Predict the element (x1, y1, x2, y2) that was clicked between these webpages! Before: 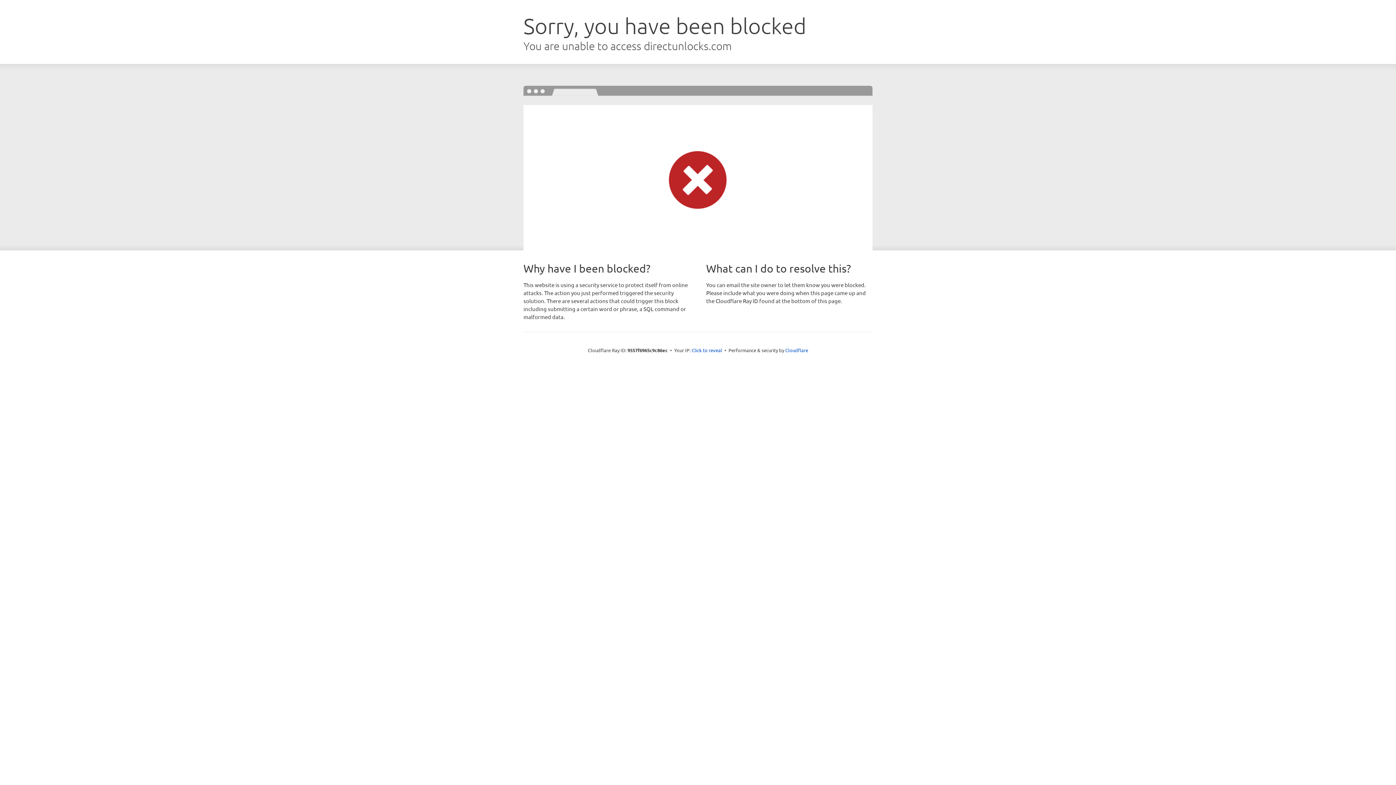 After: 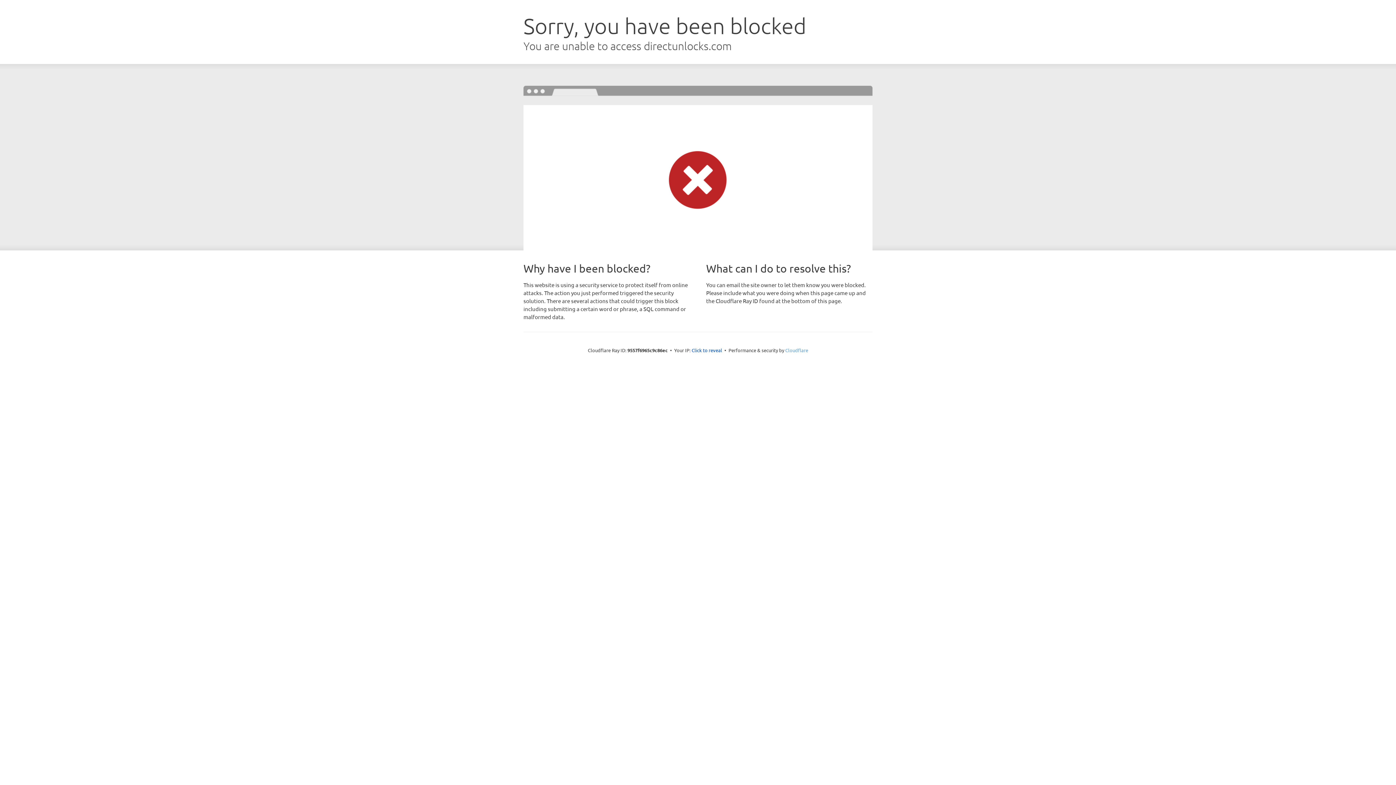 Action: label: Cloudflare bbox: (785, 347, 808, 353)